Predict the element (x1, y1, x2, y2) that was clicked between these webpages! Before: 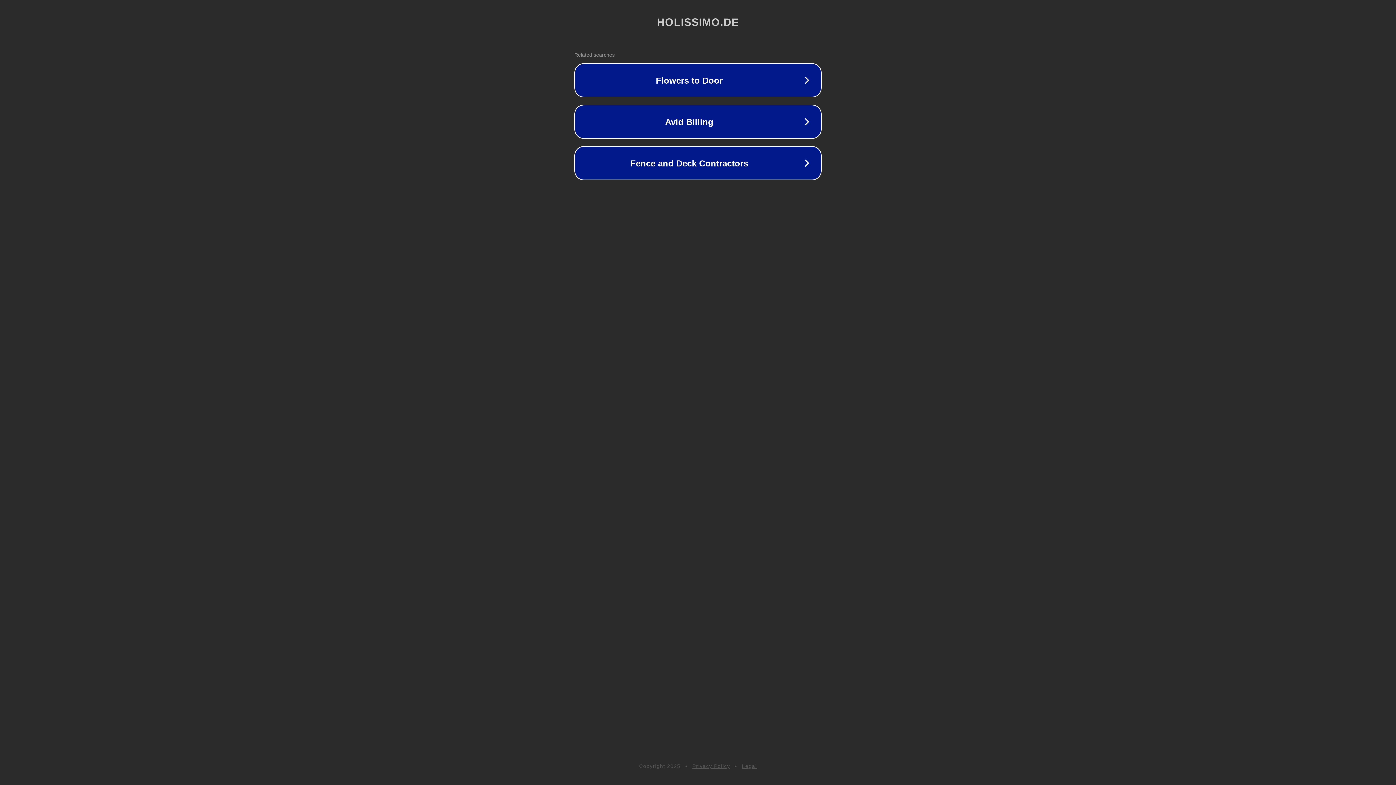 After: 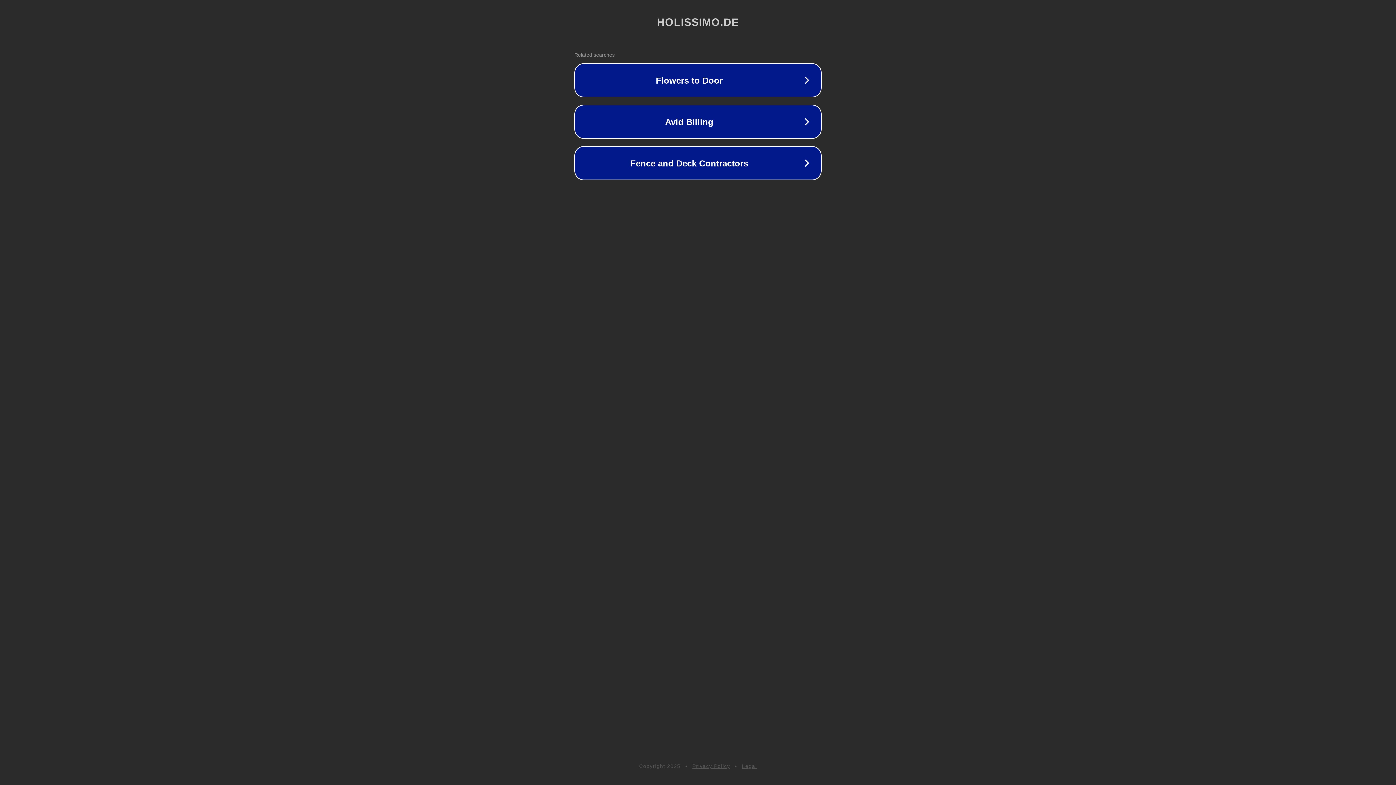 Action: label: Privacy Policy bbox: (692, 763, 730, 769)